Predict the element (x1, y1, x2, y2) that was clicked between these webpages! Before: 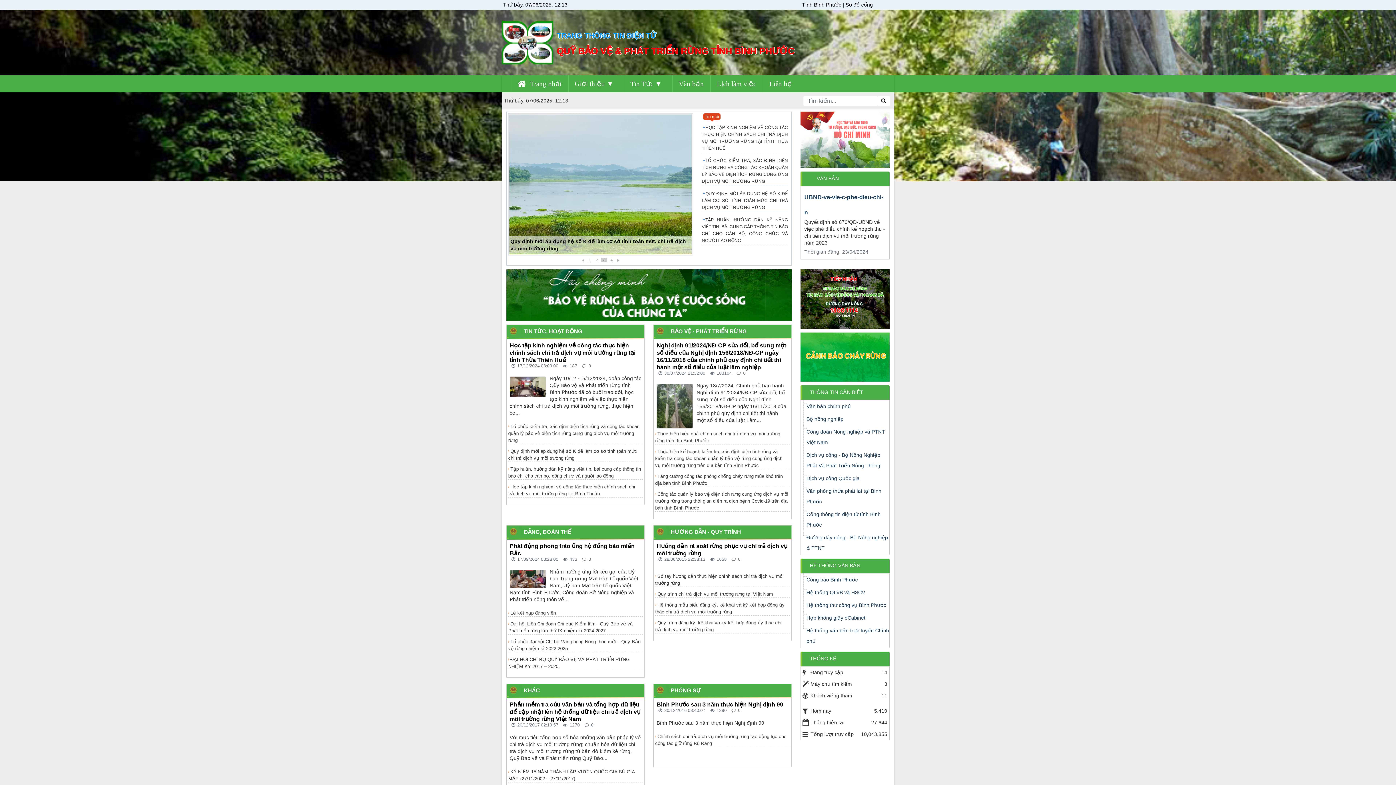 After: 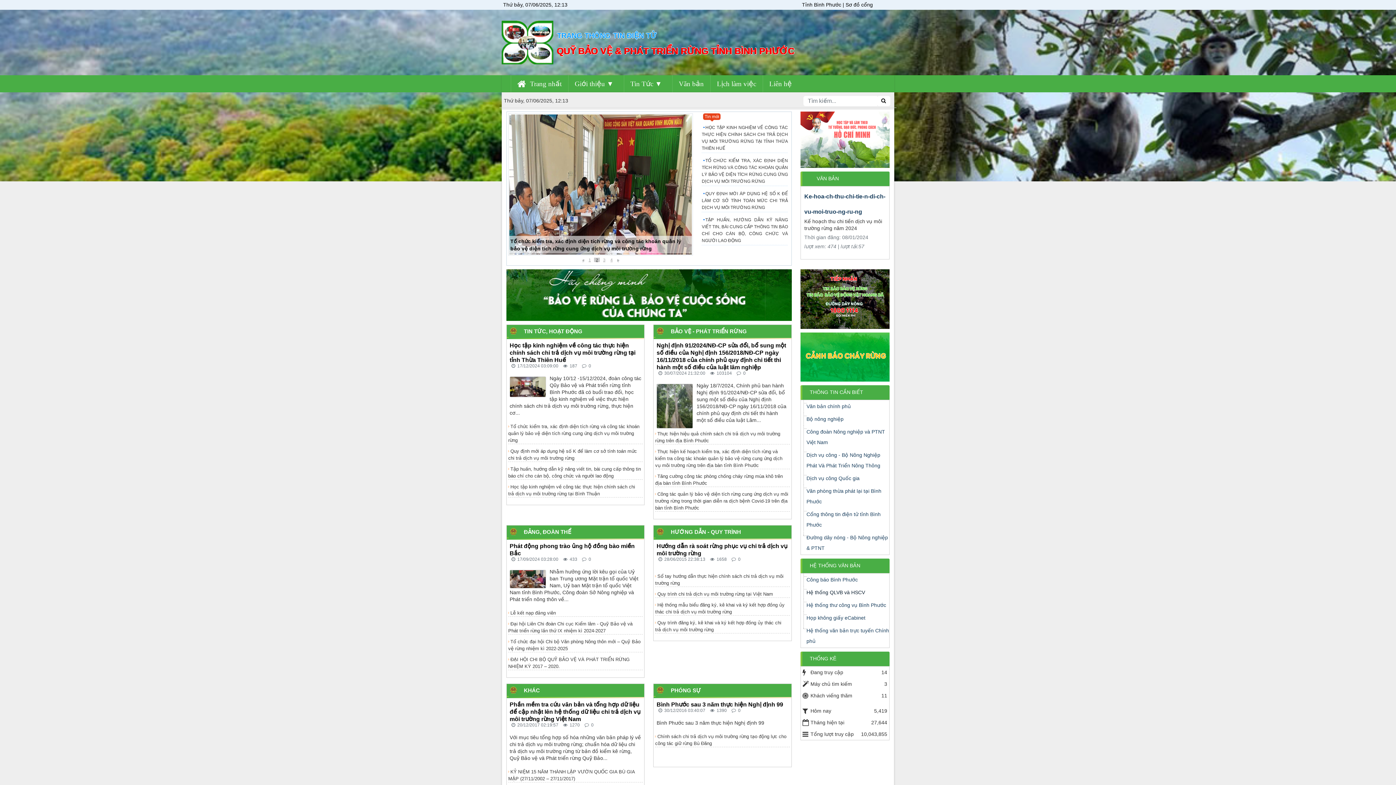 Action: bbox: (806, 589, 865, 595) label: Hệ thống QLVB và HSCV